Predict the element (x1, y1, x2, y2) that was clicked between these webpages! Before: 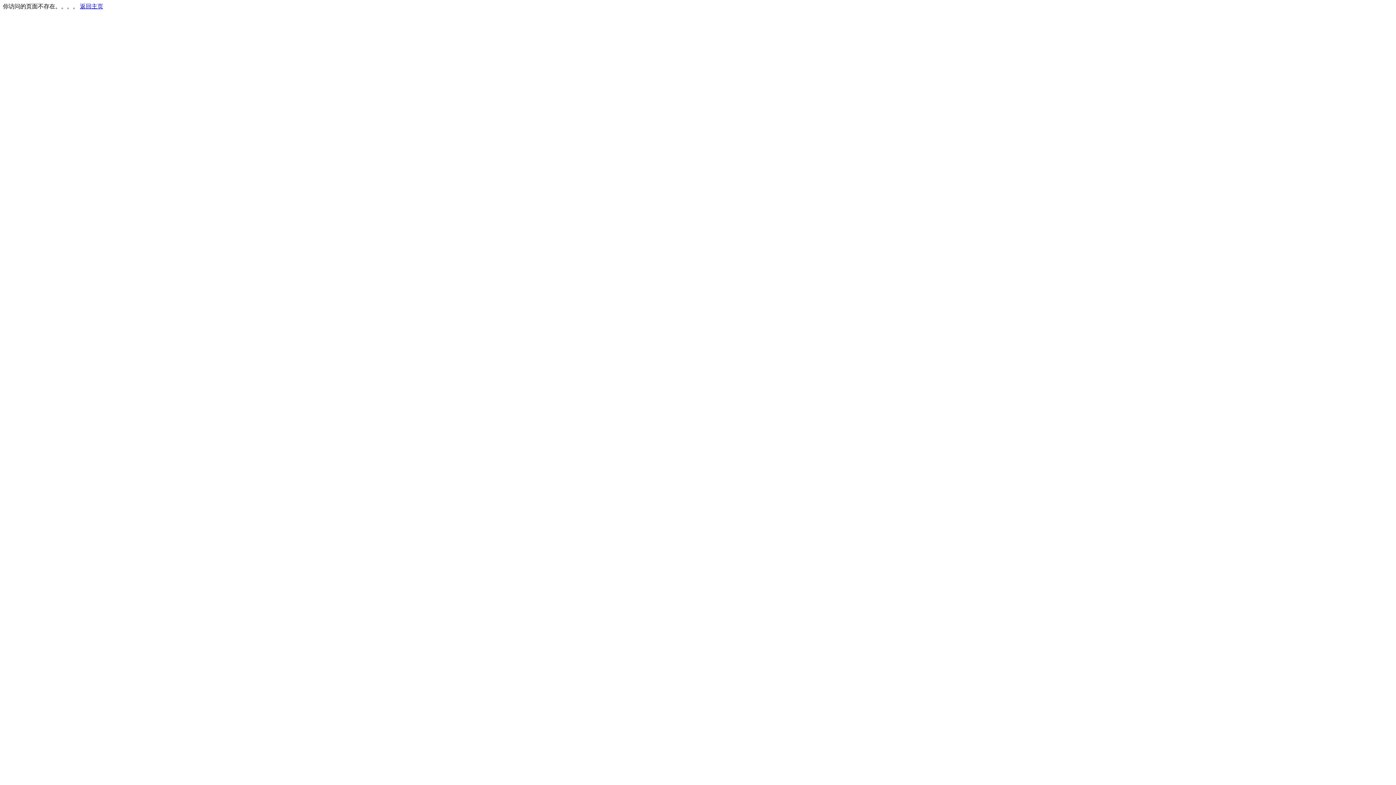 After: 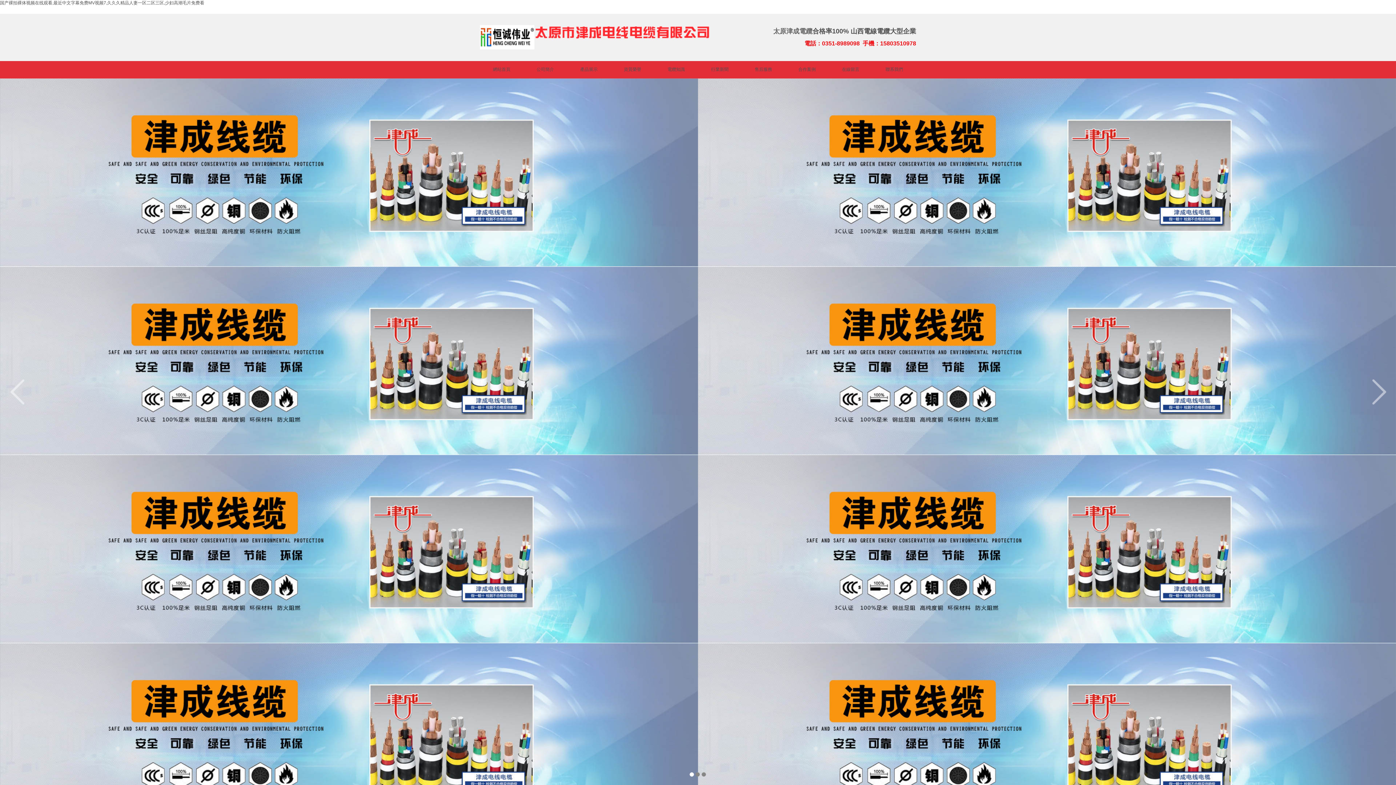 Action: label: 返回主页 bbox: (80, 3, 103, 9)